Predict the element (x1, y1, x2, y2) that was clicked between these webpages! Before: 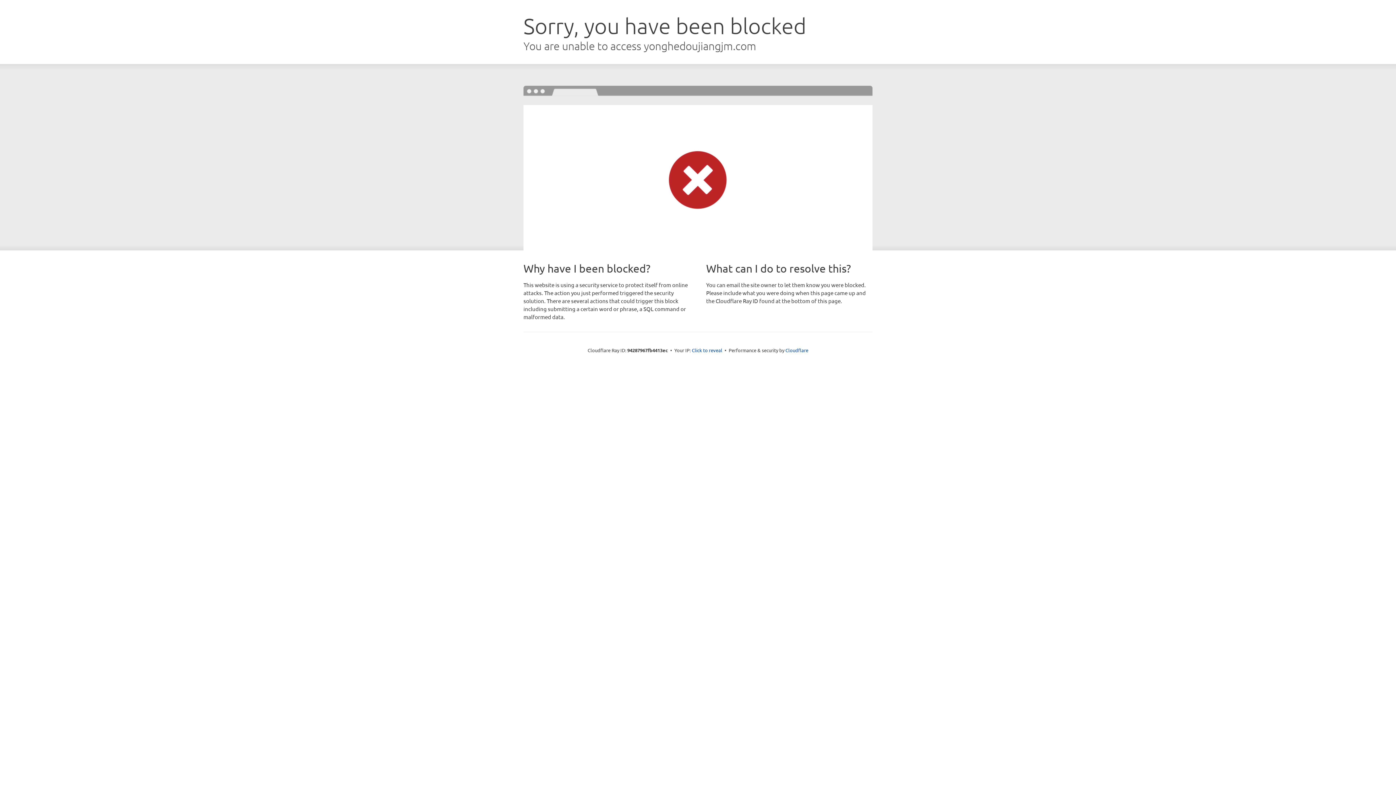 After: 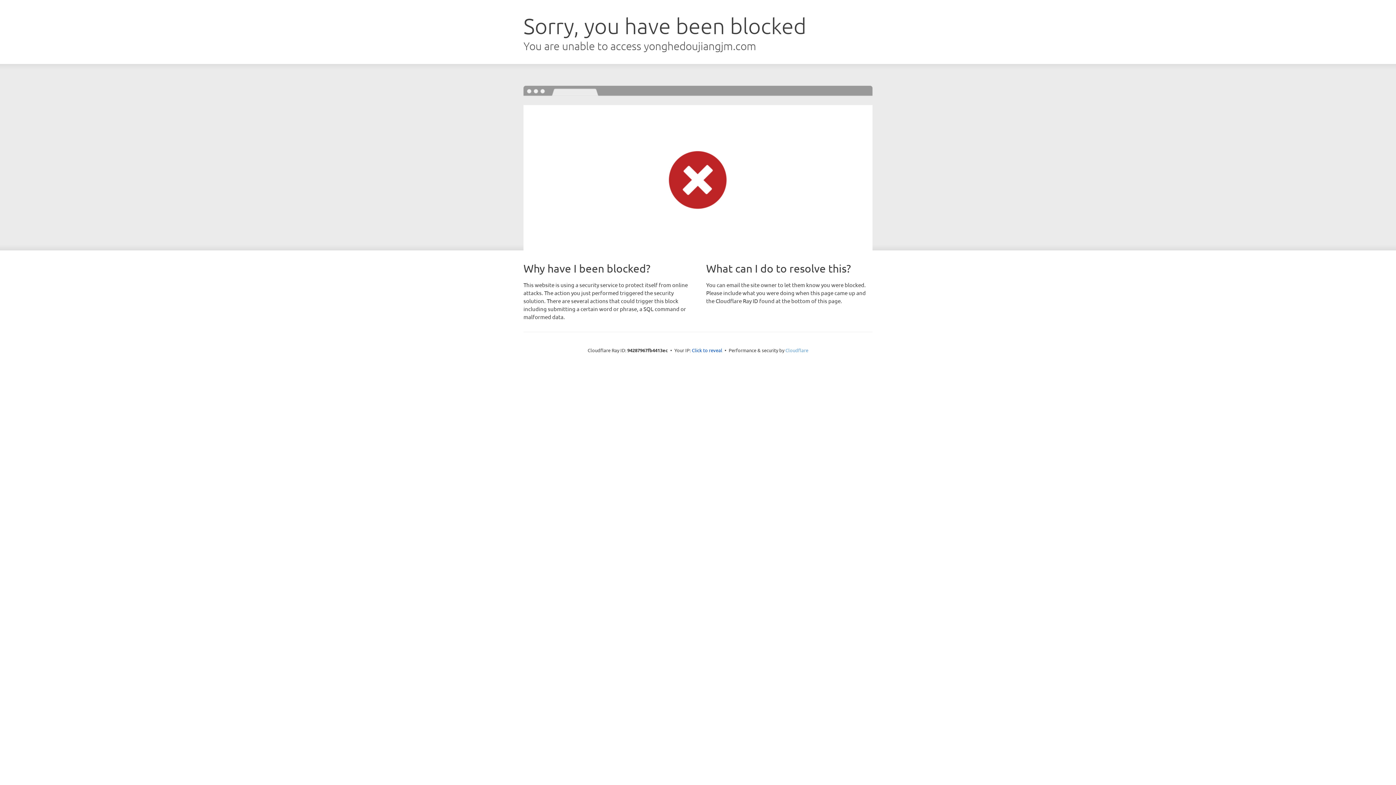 Action: bbox: (785, 347, 808, 353) label: Cloudflare